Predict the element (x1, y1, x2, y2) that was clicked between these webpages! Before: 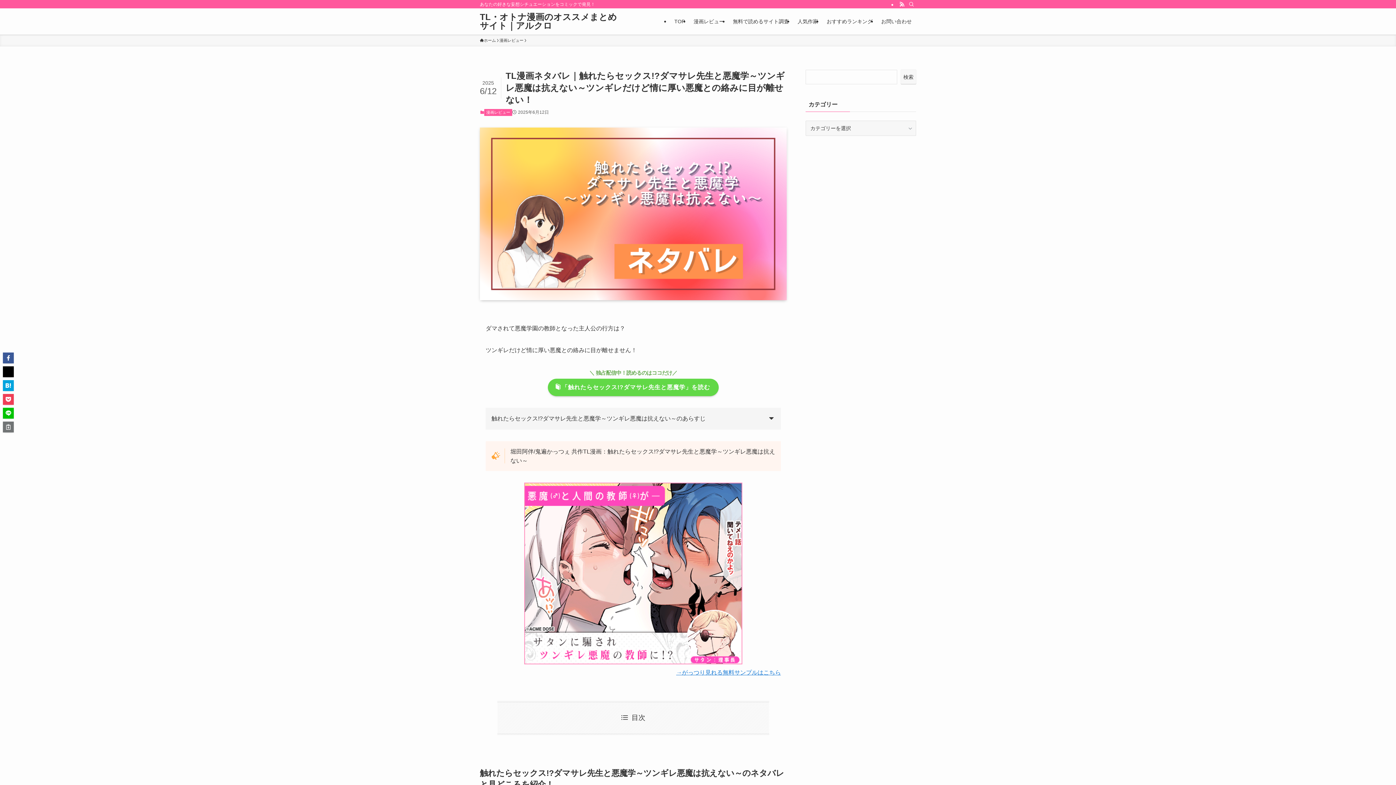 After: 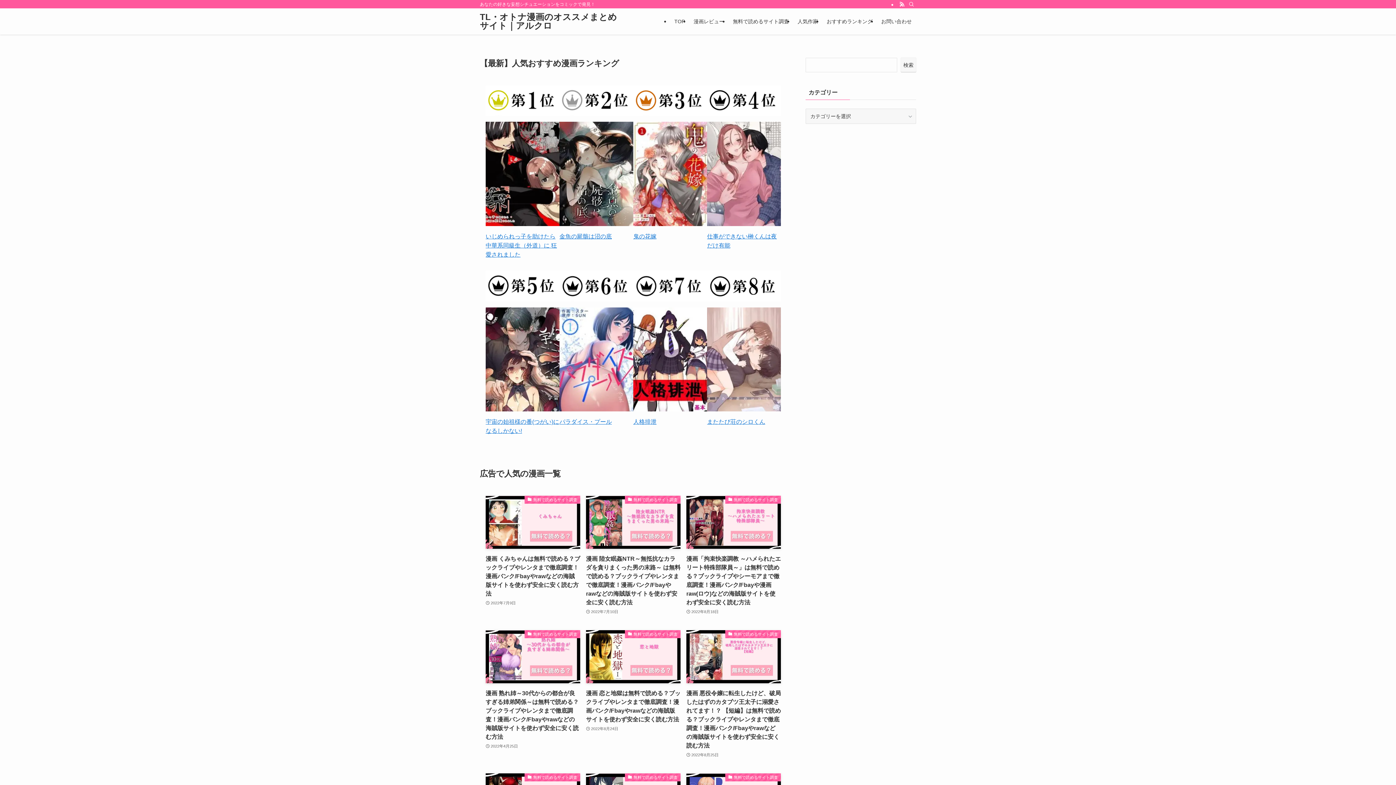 Action: bbox: (480, 37, 496, 43) label: ホーム